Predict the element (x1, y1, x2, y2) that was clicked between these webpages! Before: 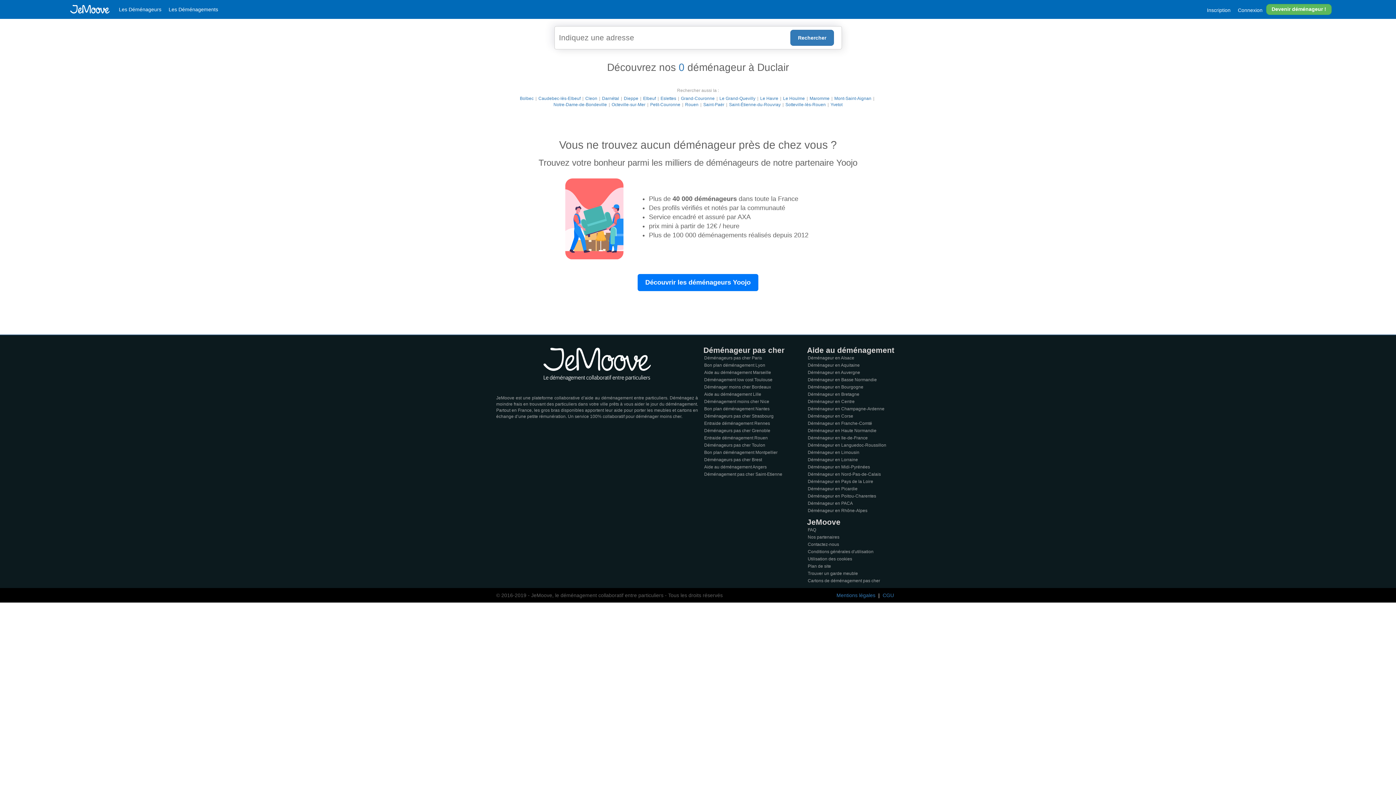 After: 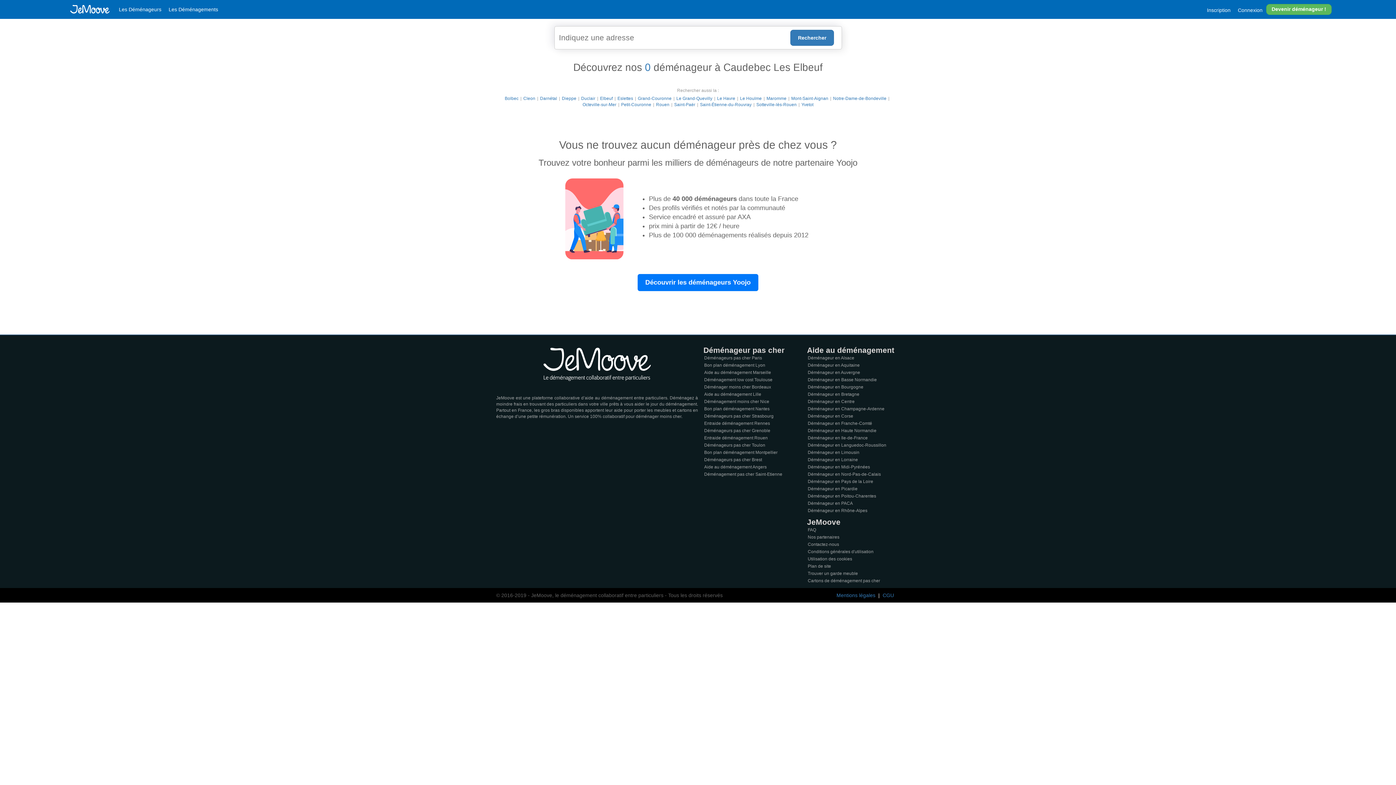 Action: label: Caudebec-lès-Elbeuf bbox: (538, 96, 580, 101)